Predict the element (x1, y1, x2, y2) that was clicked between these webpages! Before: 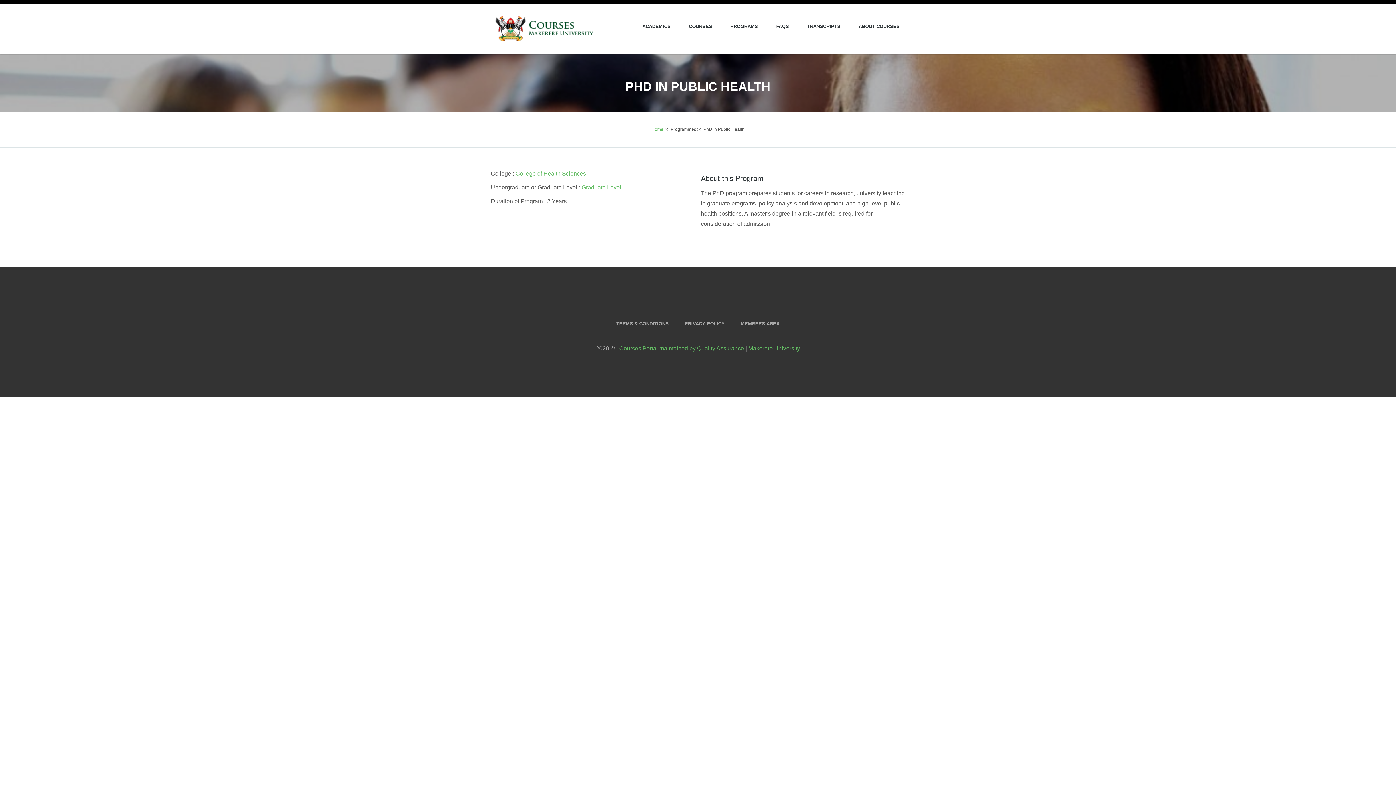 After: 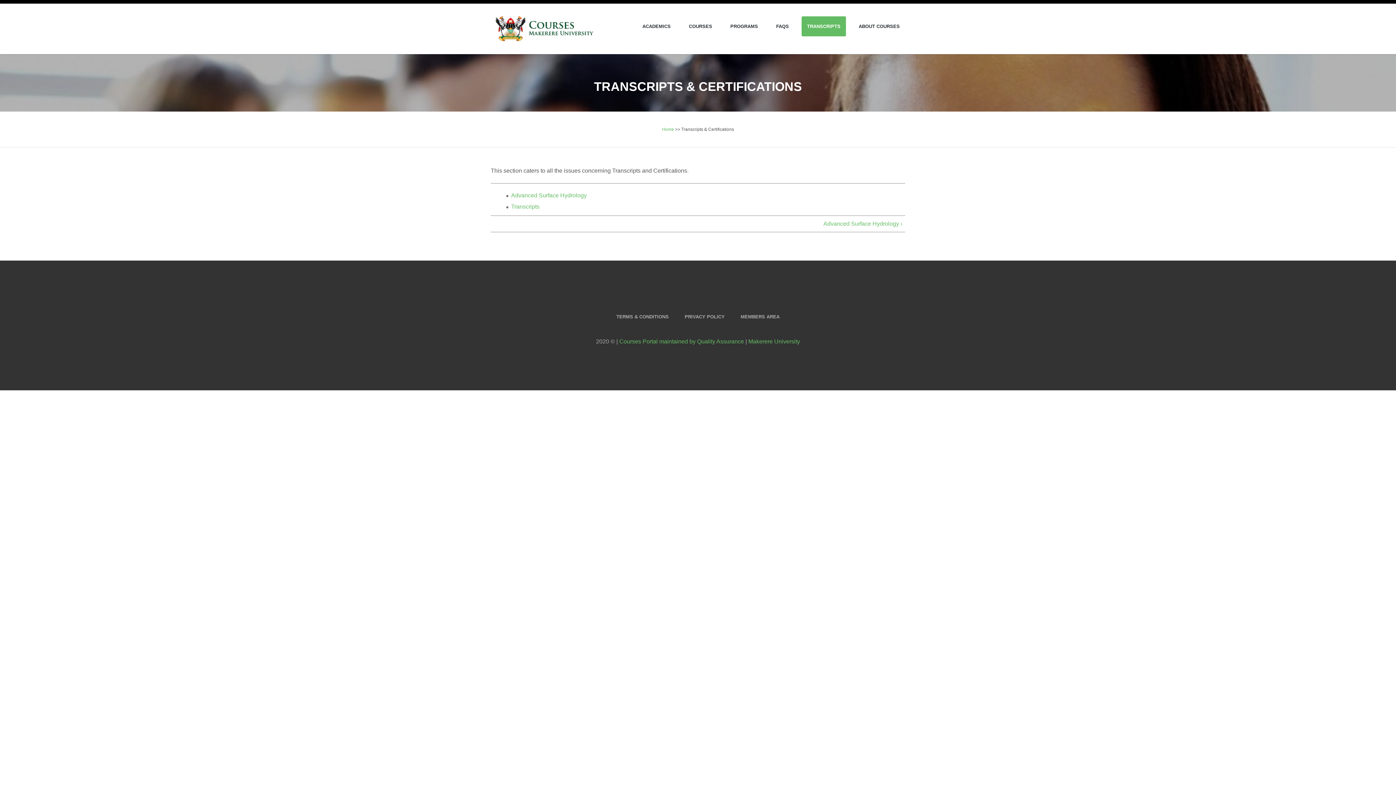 Action: bbox: (801, 16, 846, 36) label: TRANSCRIPTS